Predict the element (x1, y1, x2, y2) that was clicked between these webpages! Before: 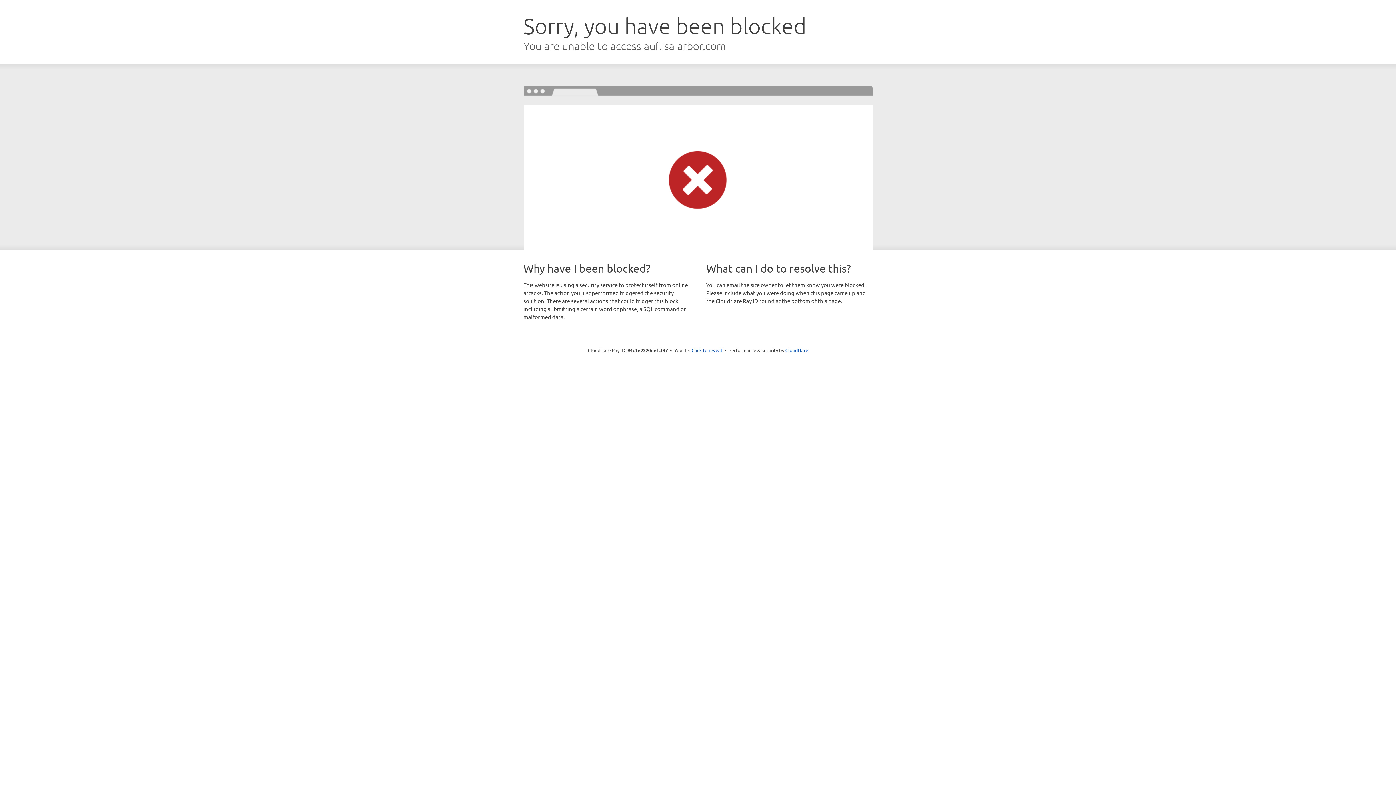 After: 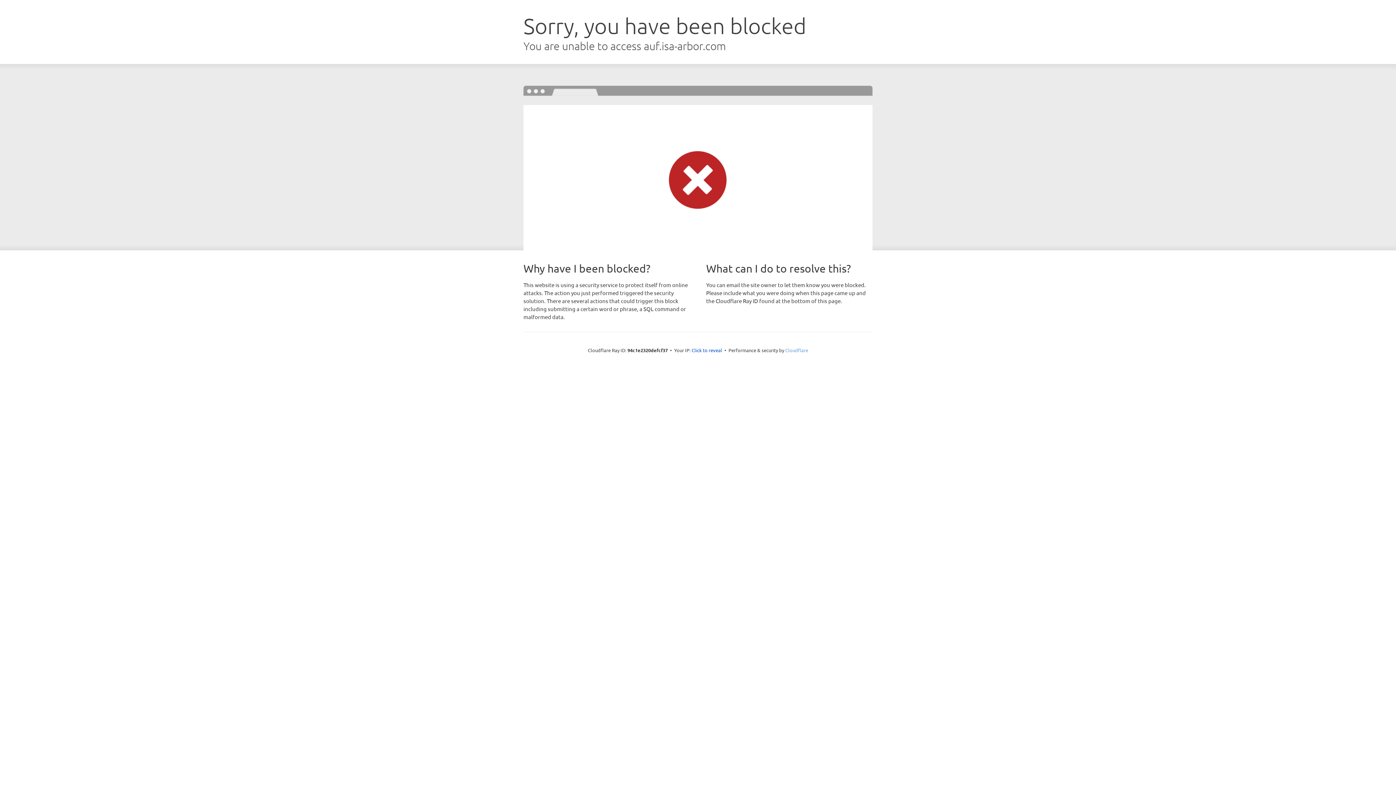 Action: label: Cloudflare bbox: (785, 347, 808, 353)